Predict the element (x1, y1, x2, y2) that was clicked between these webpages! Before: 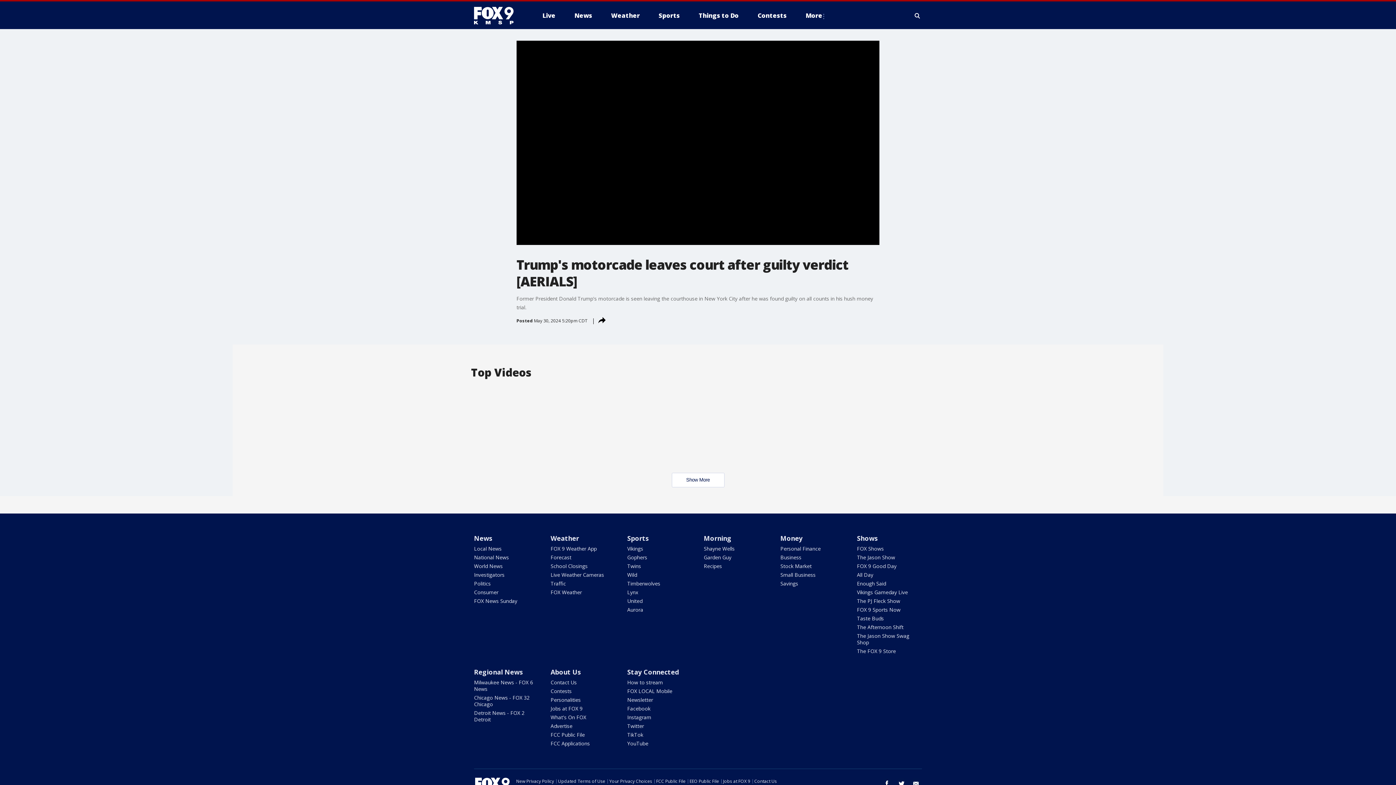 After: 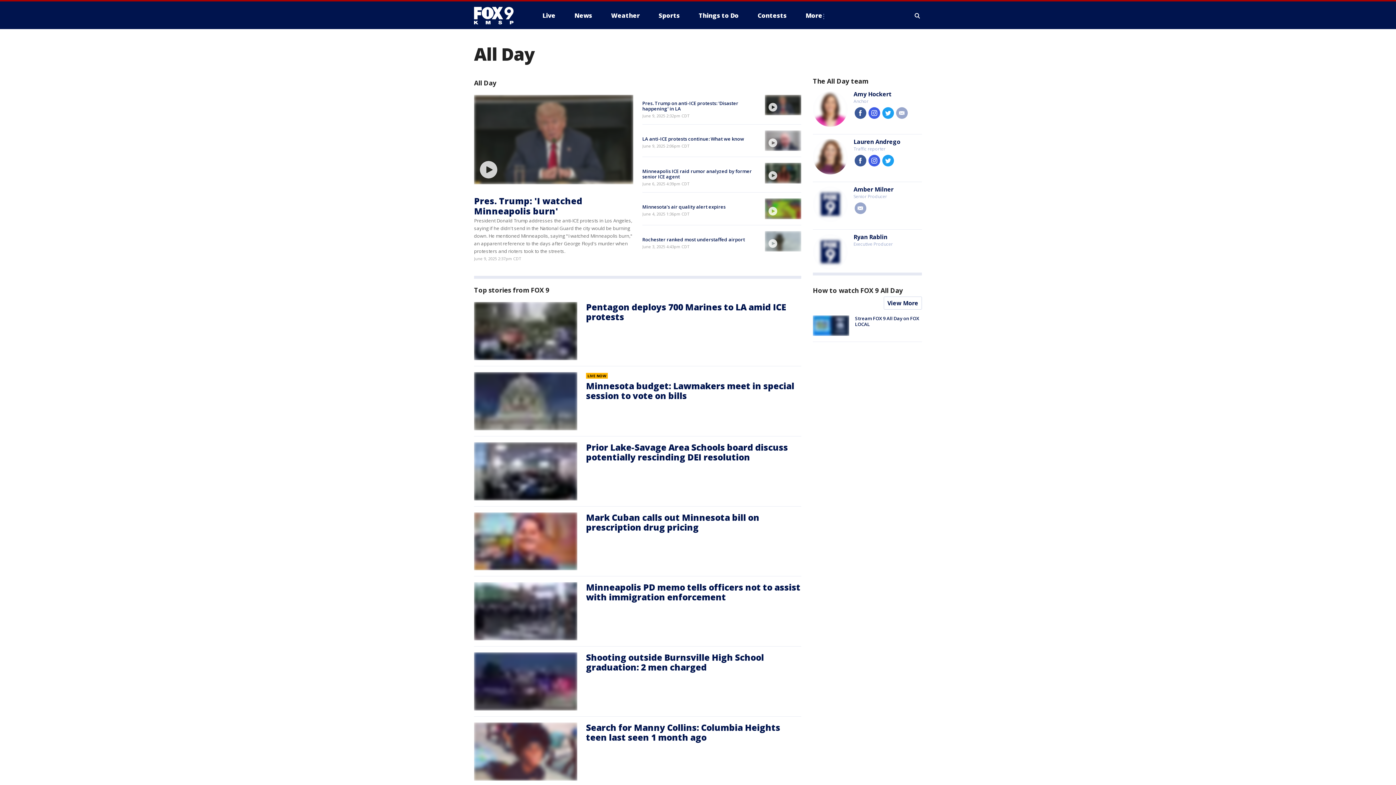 Action: bbox: (857, 571, 873, 578) label: All Day